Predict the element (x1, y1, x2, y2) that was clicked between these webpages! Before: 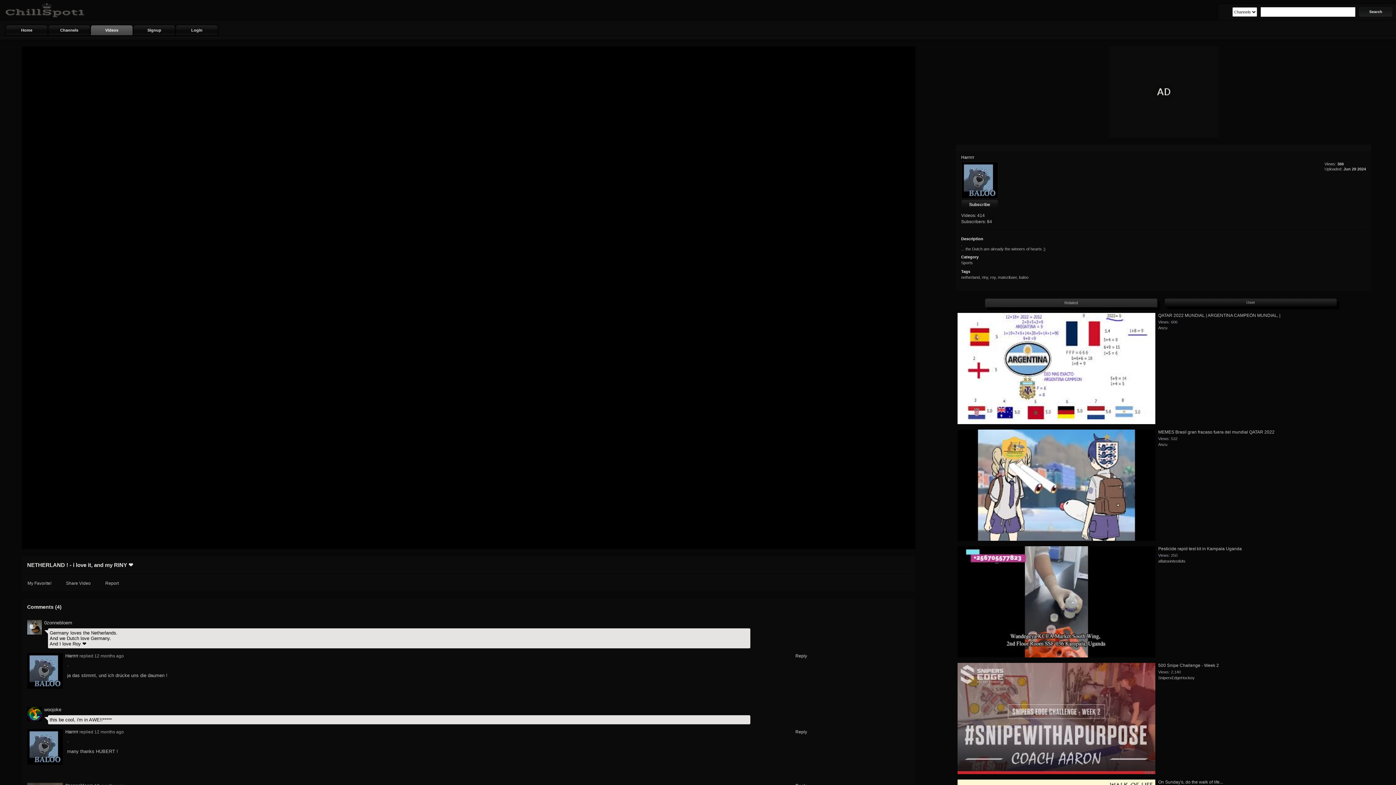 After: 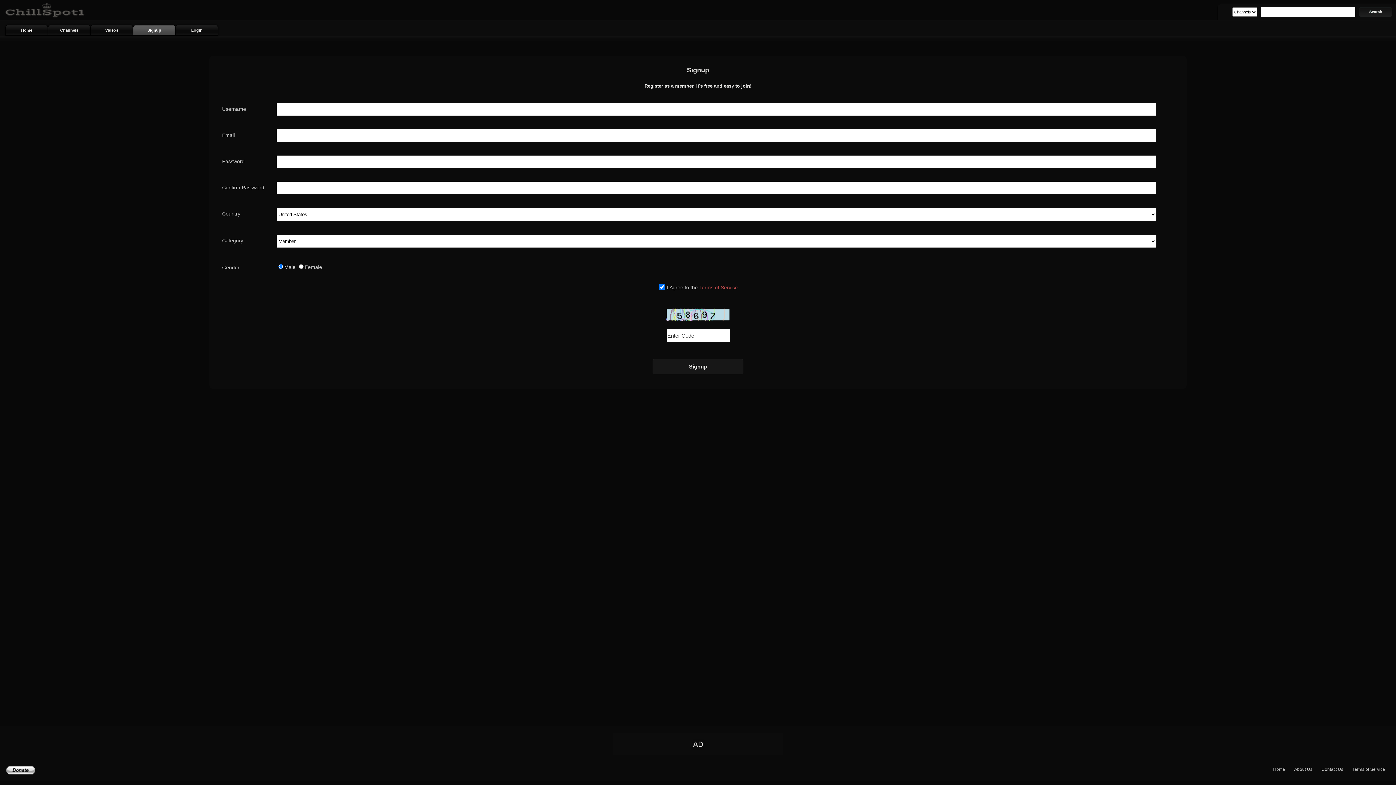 Action: label: Signup bbox: (133, 24, 175, 35)